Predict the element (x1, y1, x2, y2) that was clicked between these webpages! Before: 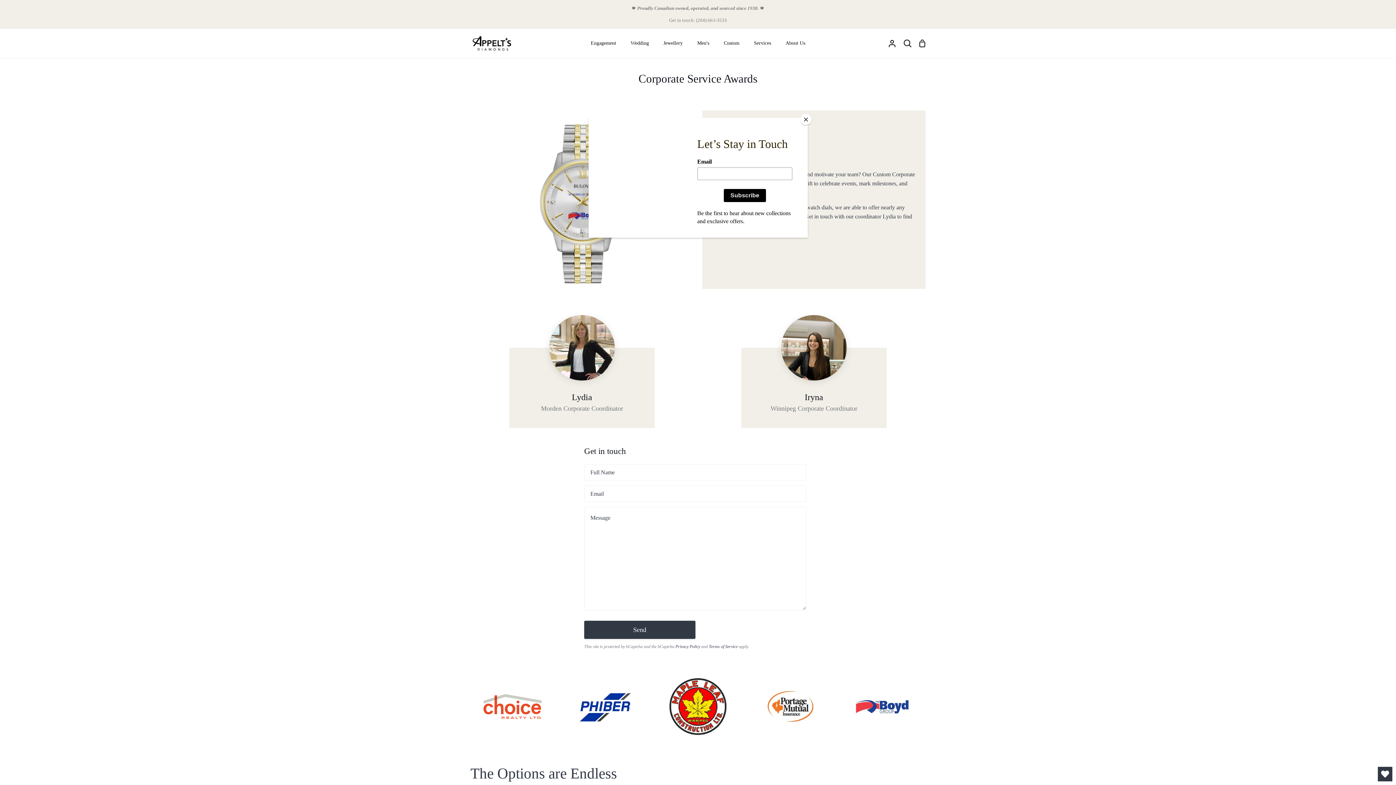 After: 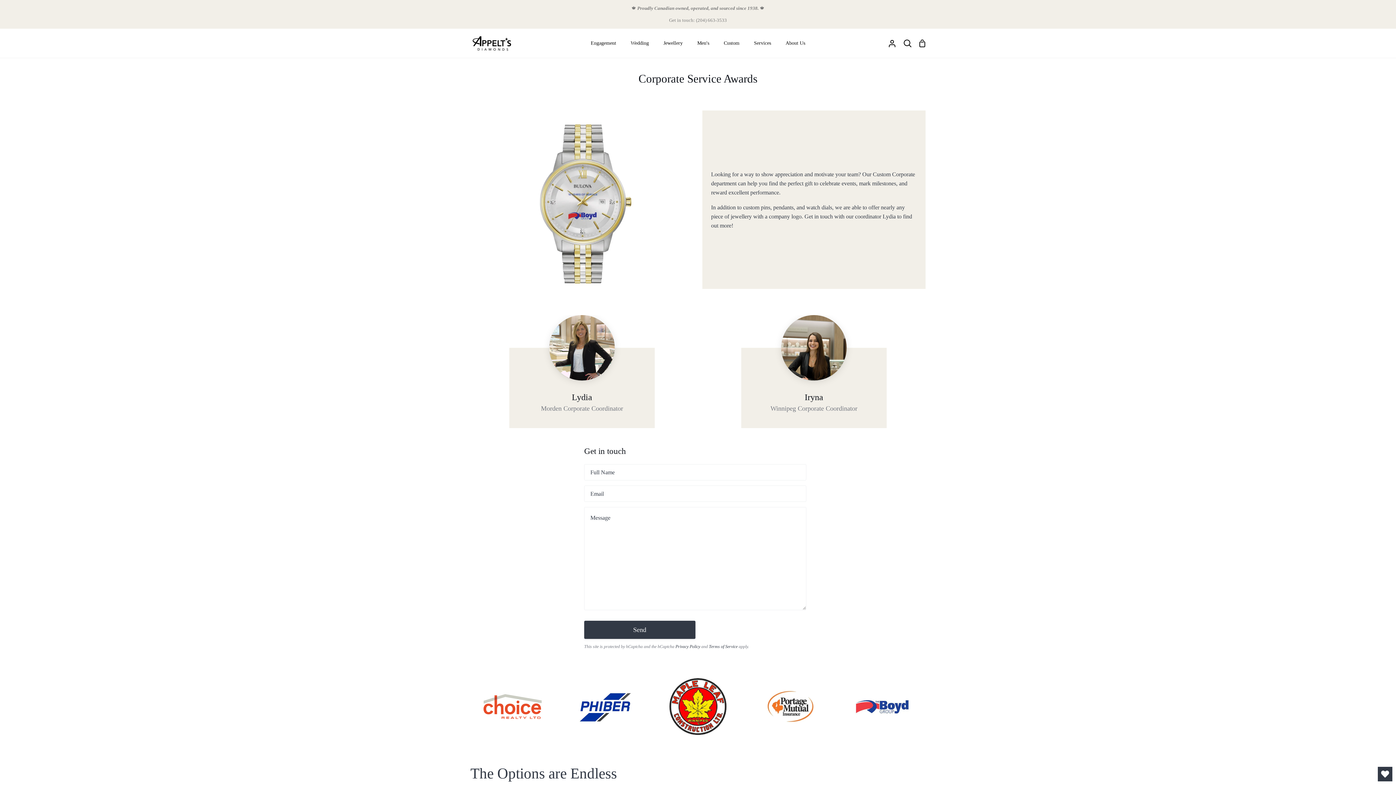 Action: bbox: (800, 114, 811, 125) label: Close